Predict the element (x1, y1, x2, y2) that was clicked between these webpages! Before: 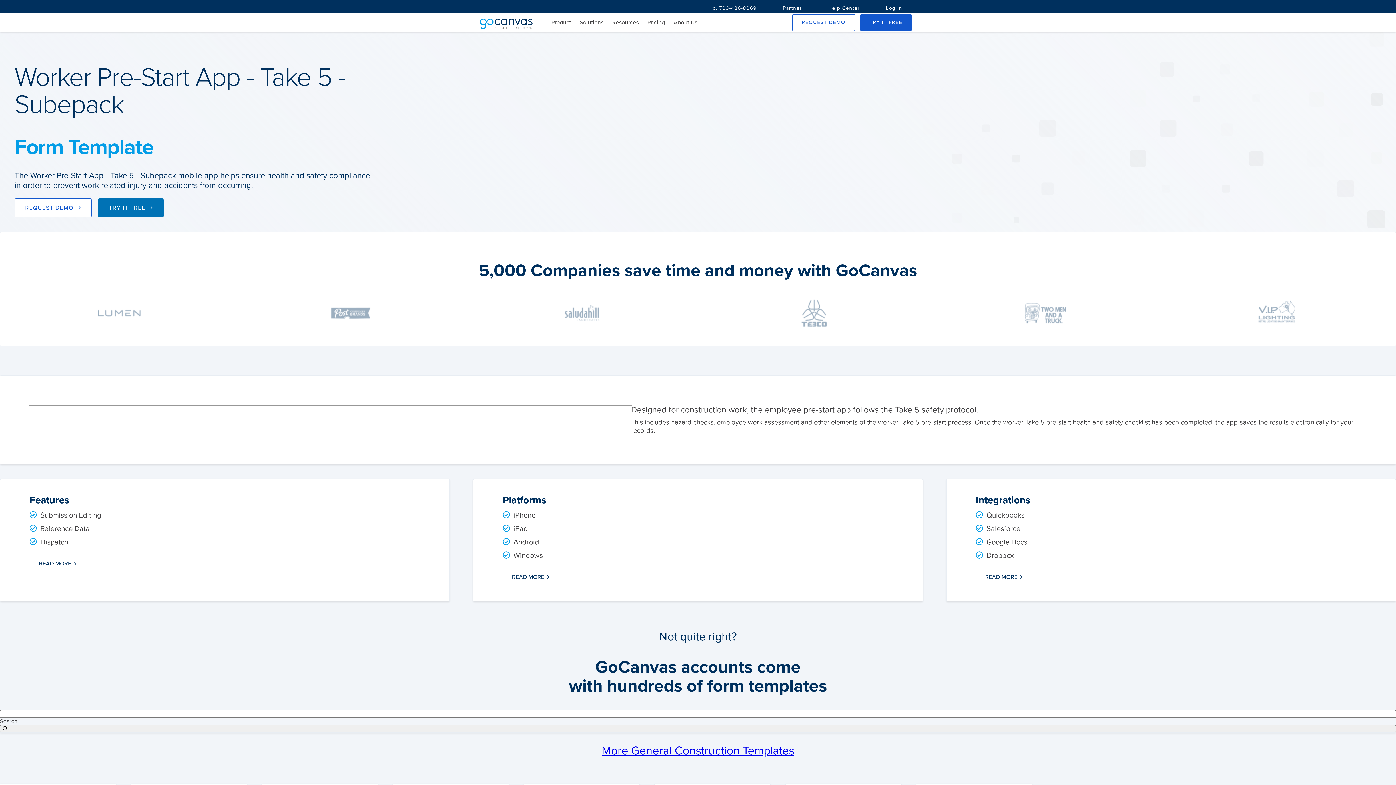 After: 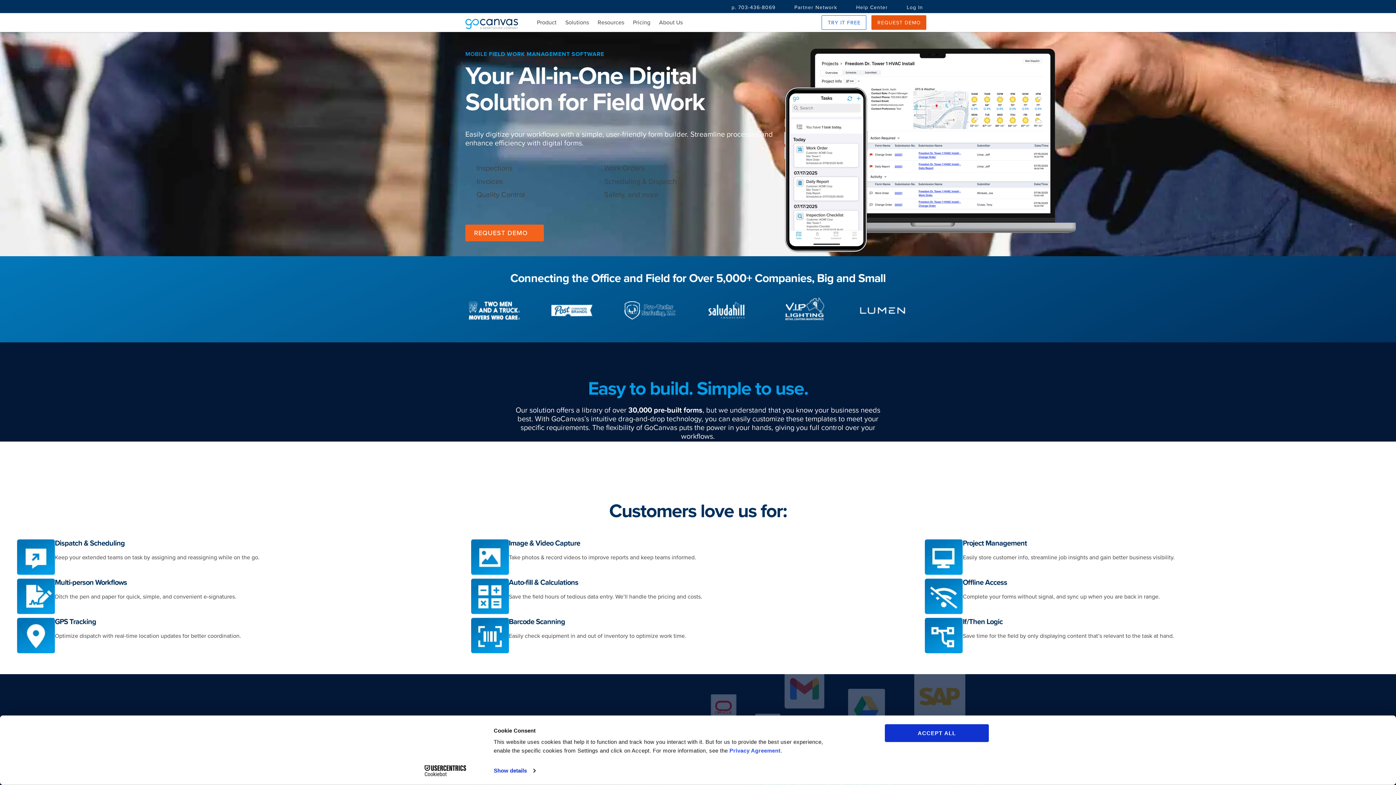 Action: bbox: (480, 23, 532, 30)